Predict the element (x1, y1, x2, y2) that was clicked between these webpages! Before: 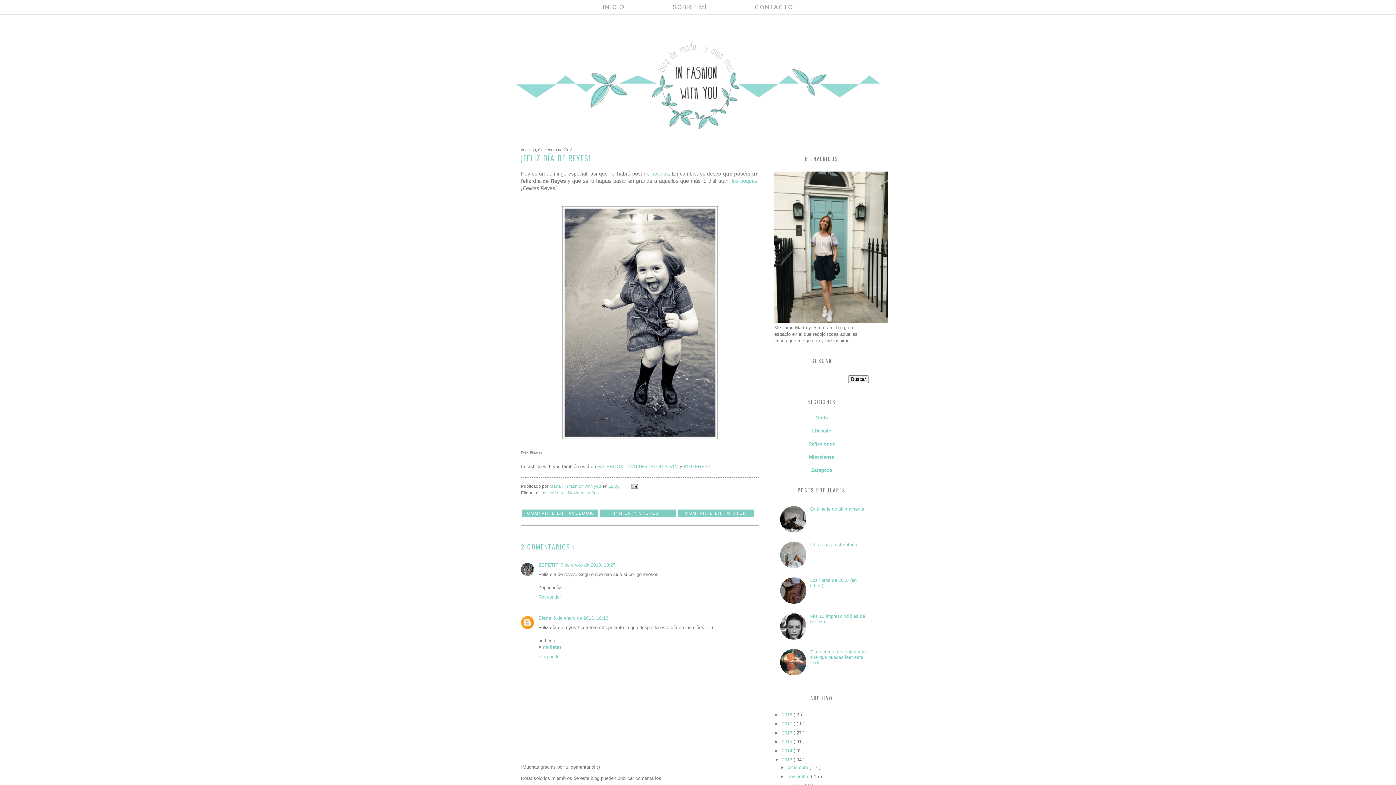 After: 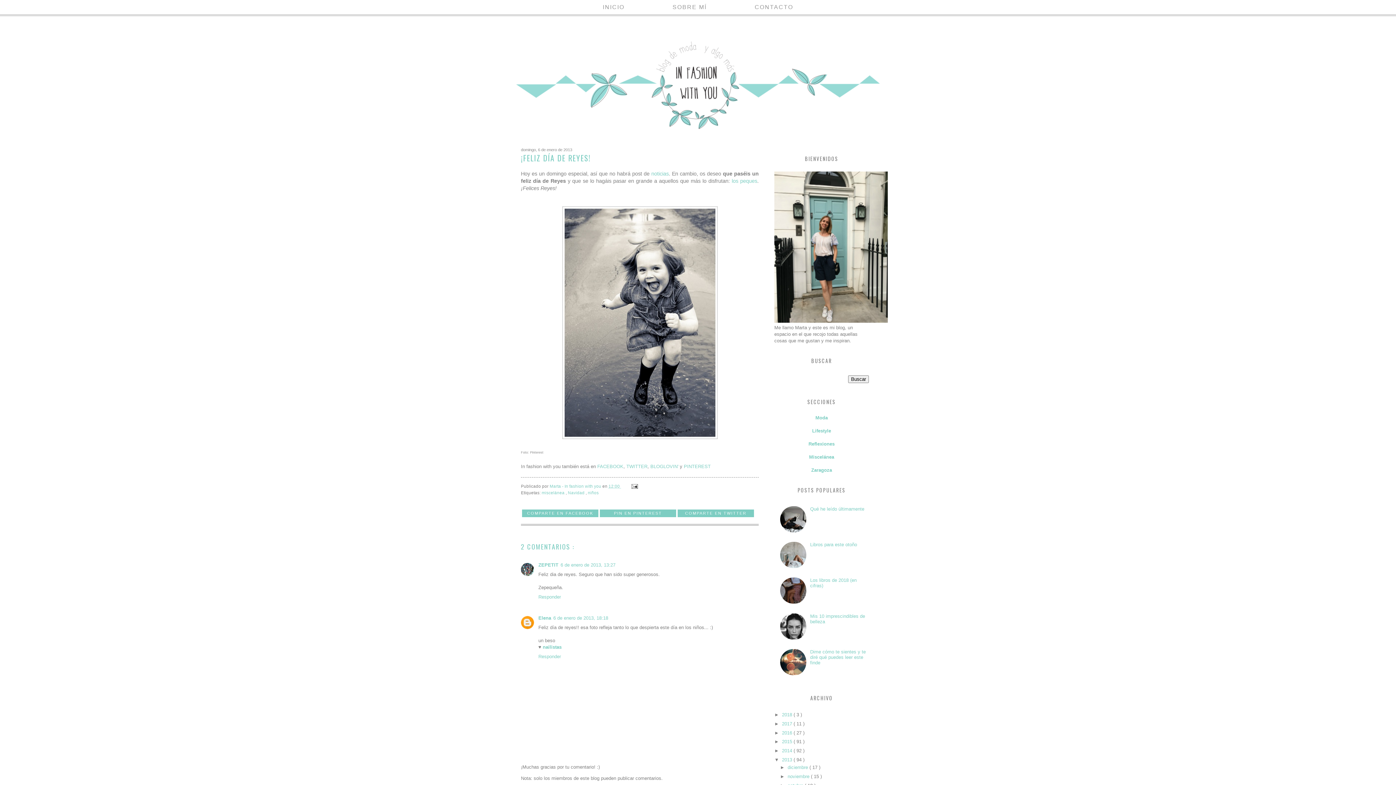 Action: bbox: (608, 483, 621, 488) label: 12:00 